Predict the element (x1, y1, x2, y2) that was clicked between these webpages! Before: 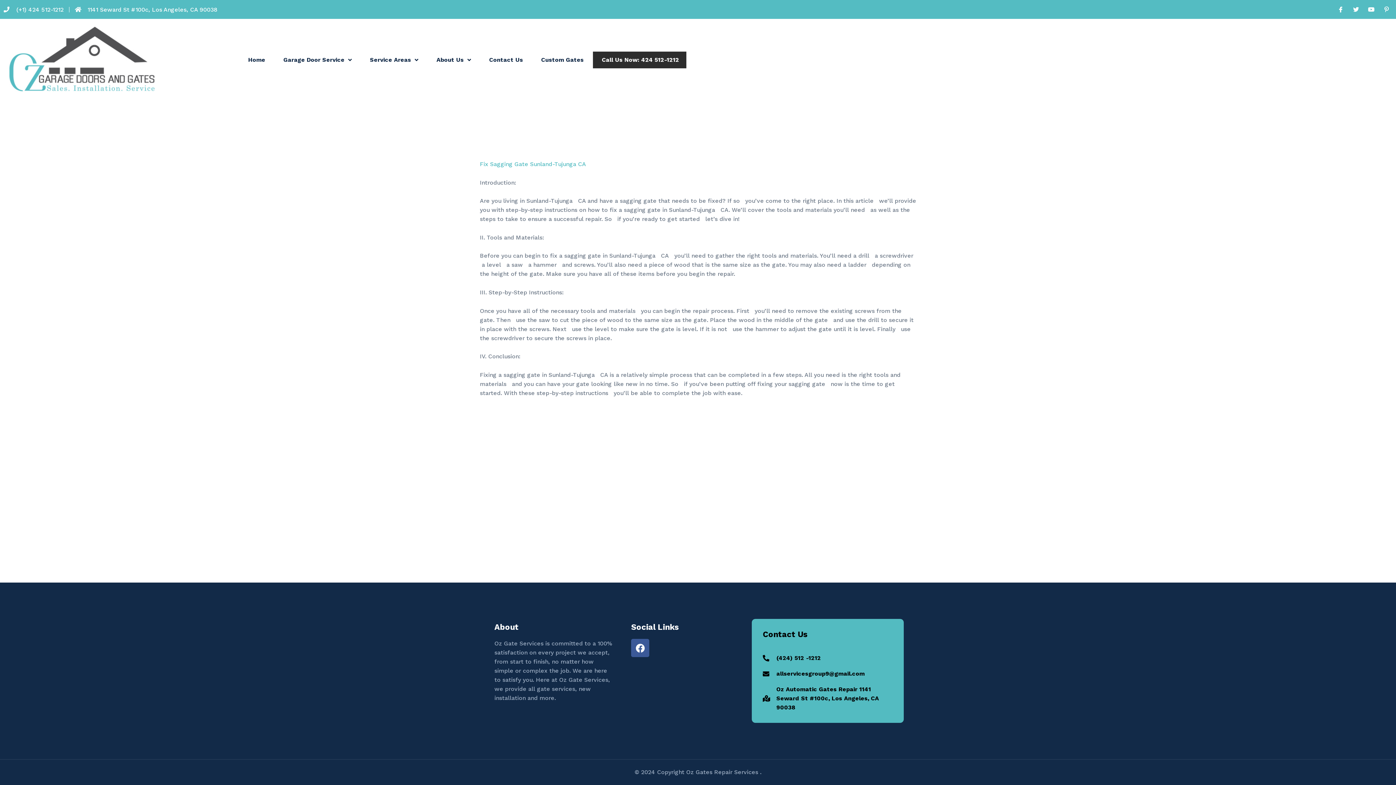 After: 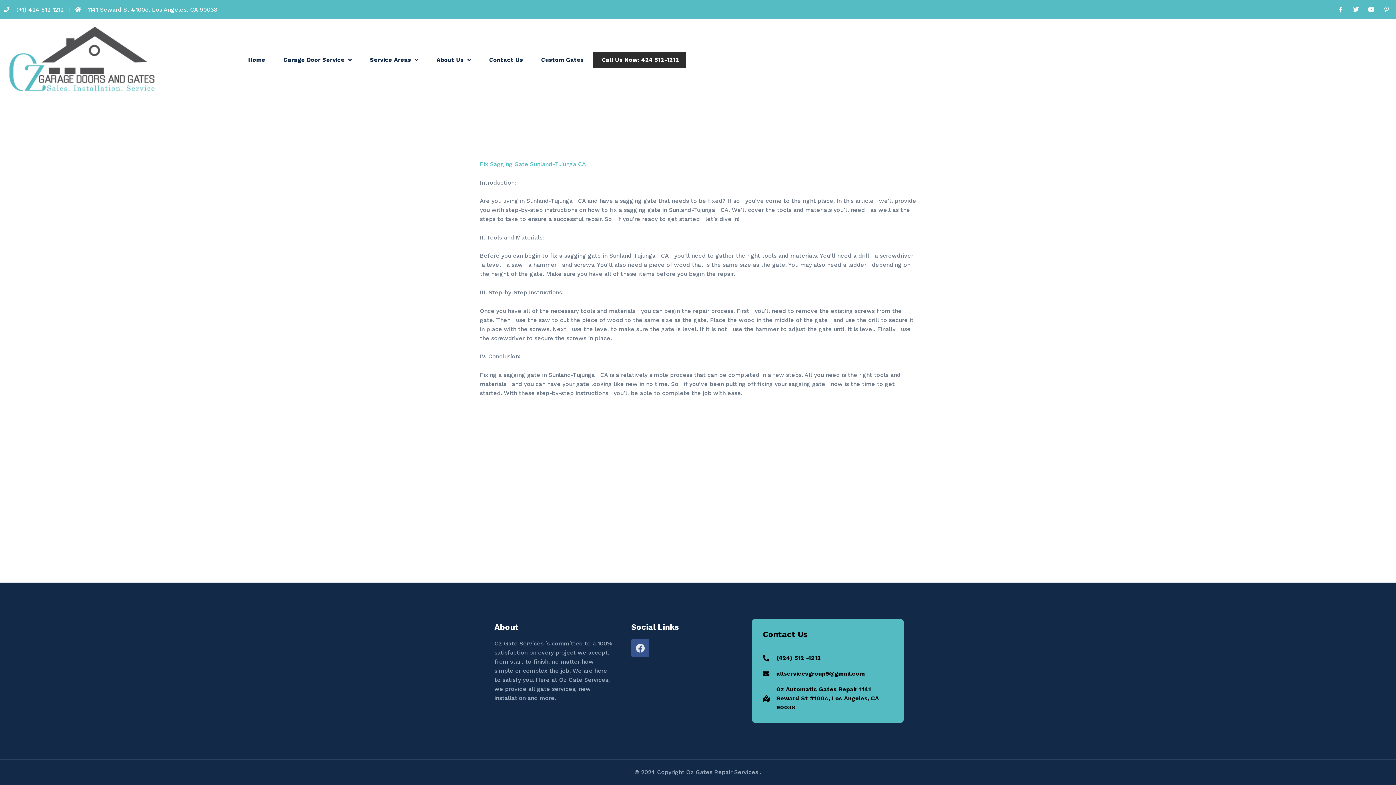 Action: label: Facebook bbox: (631, 639, 649, 657)